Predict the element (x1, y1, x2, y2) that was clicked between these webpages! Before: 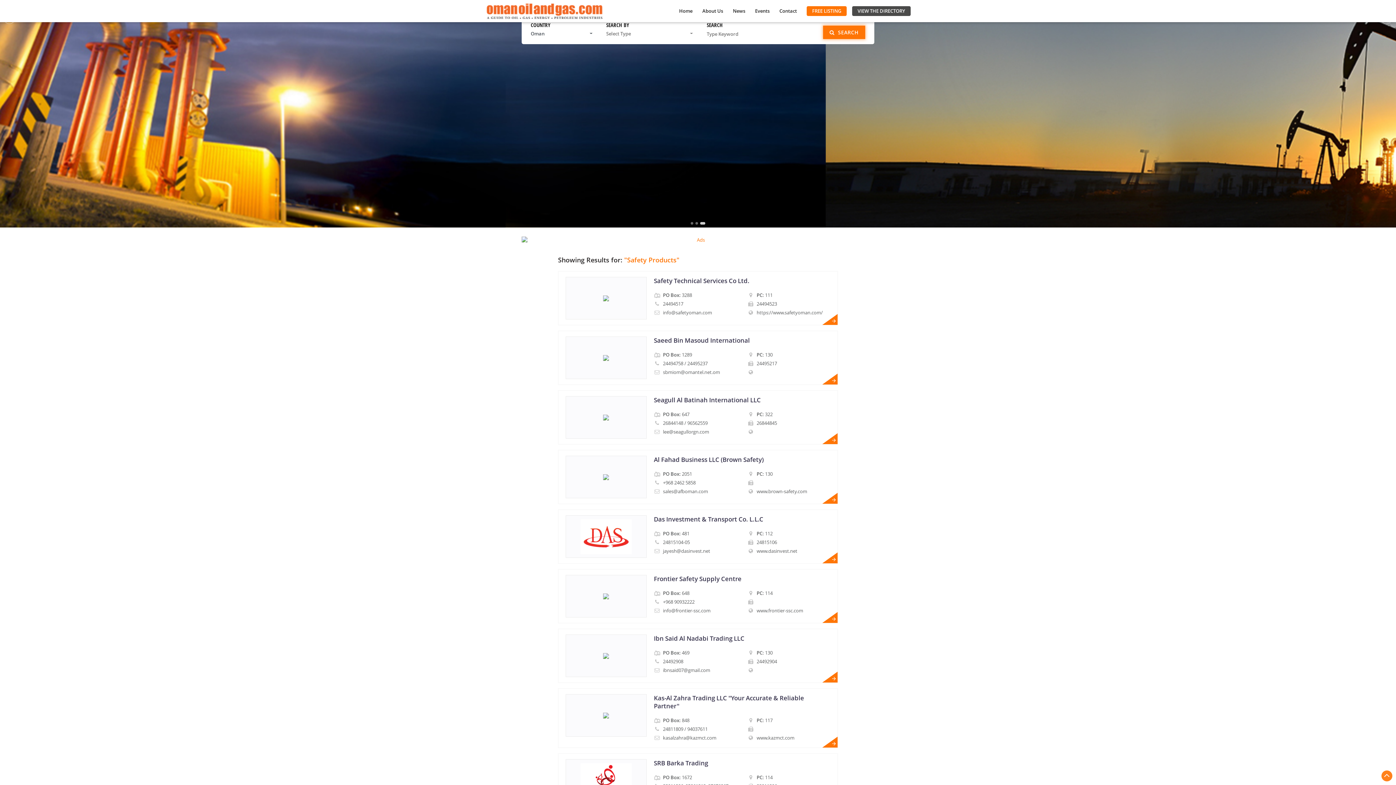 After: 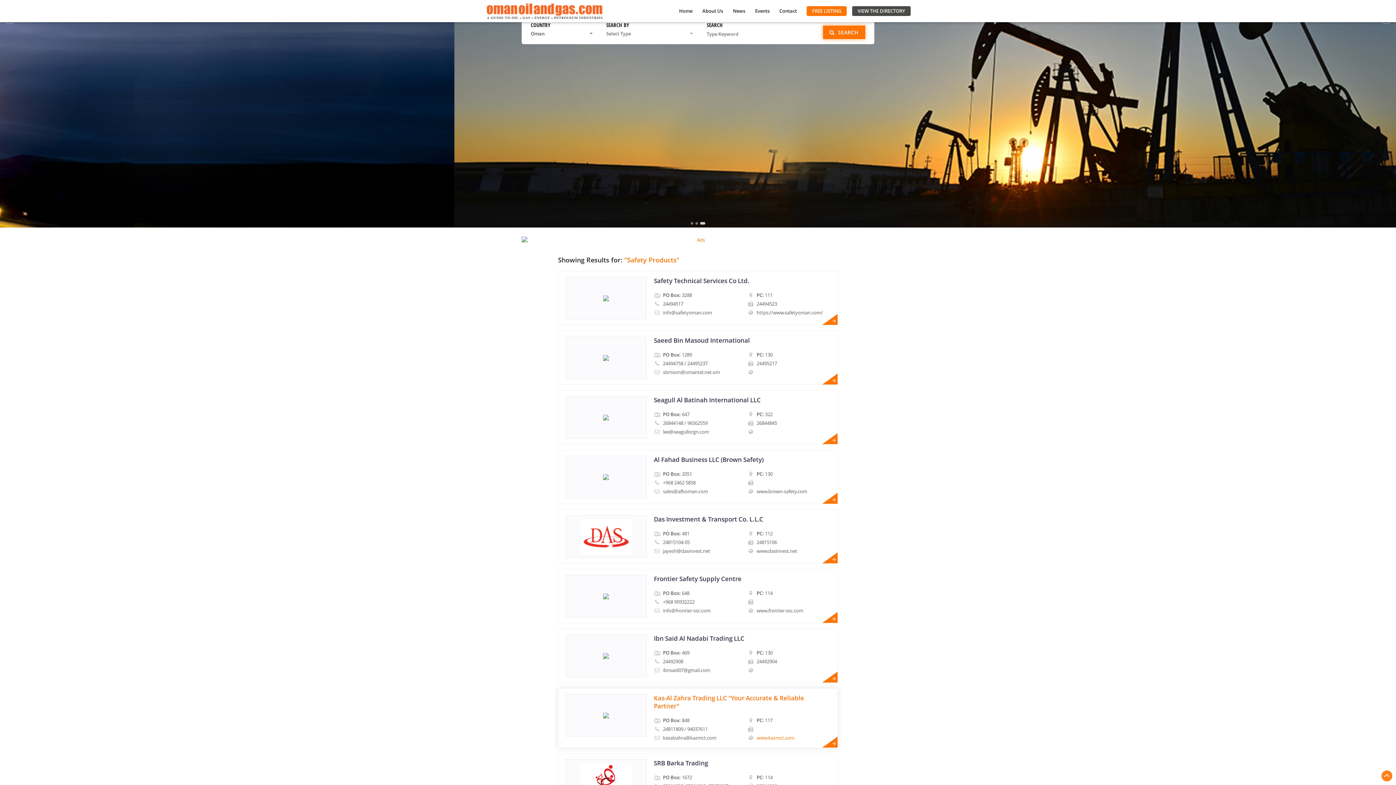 Action: label: www.kazmct.com bbox: (756, 734, 794, 741)